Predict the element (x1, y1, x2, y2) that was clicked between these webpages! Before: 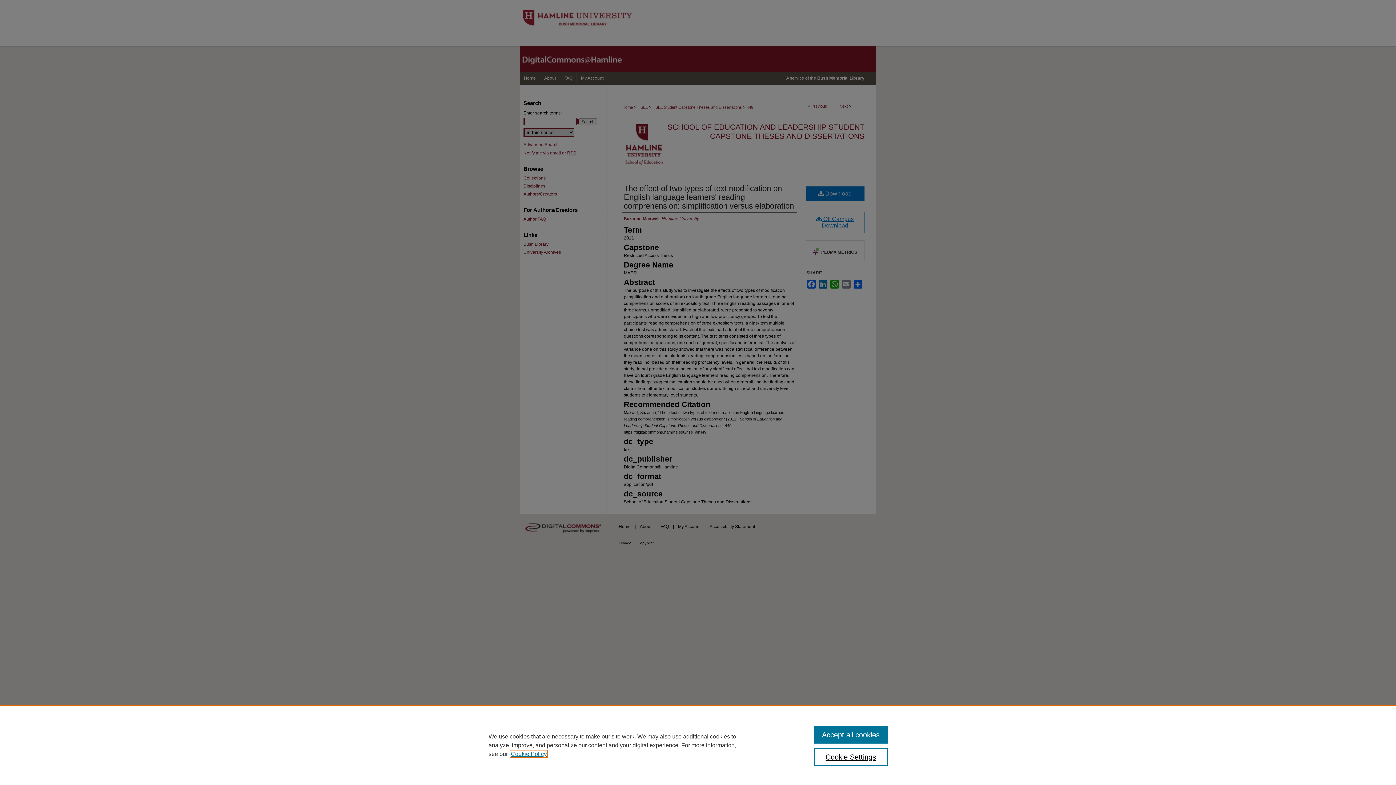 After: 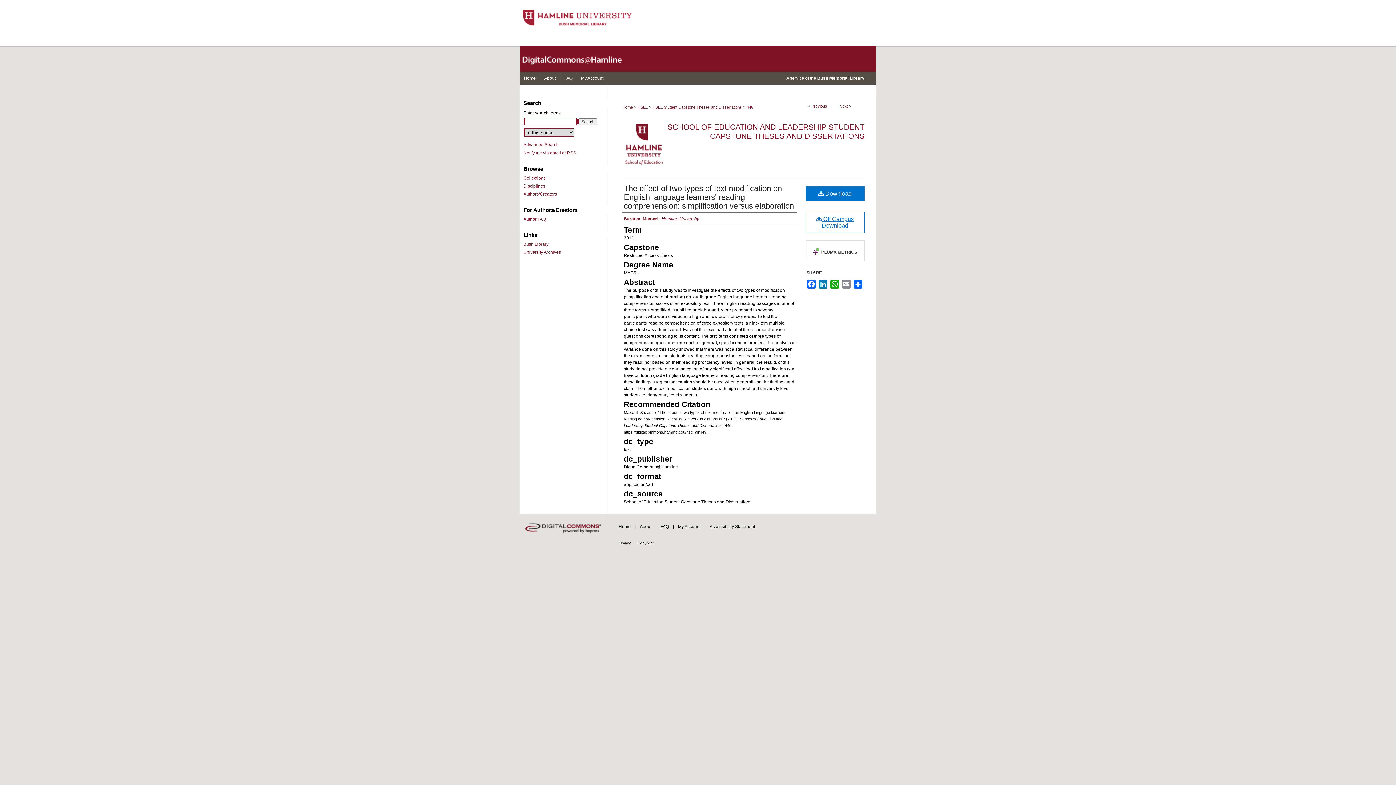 Action: bbox: (814, 726, 887, 744) label: Accept all cookies